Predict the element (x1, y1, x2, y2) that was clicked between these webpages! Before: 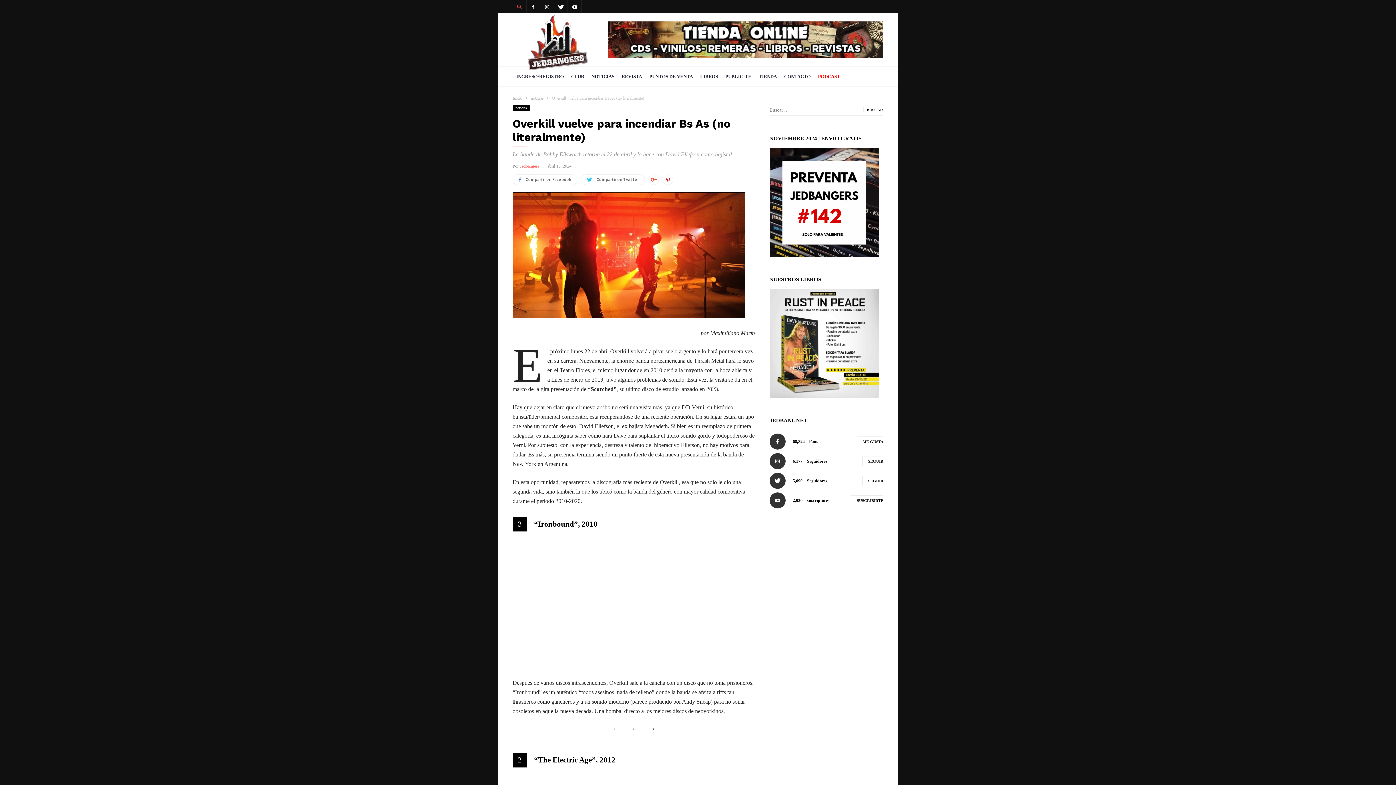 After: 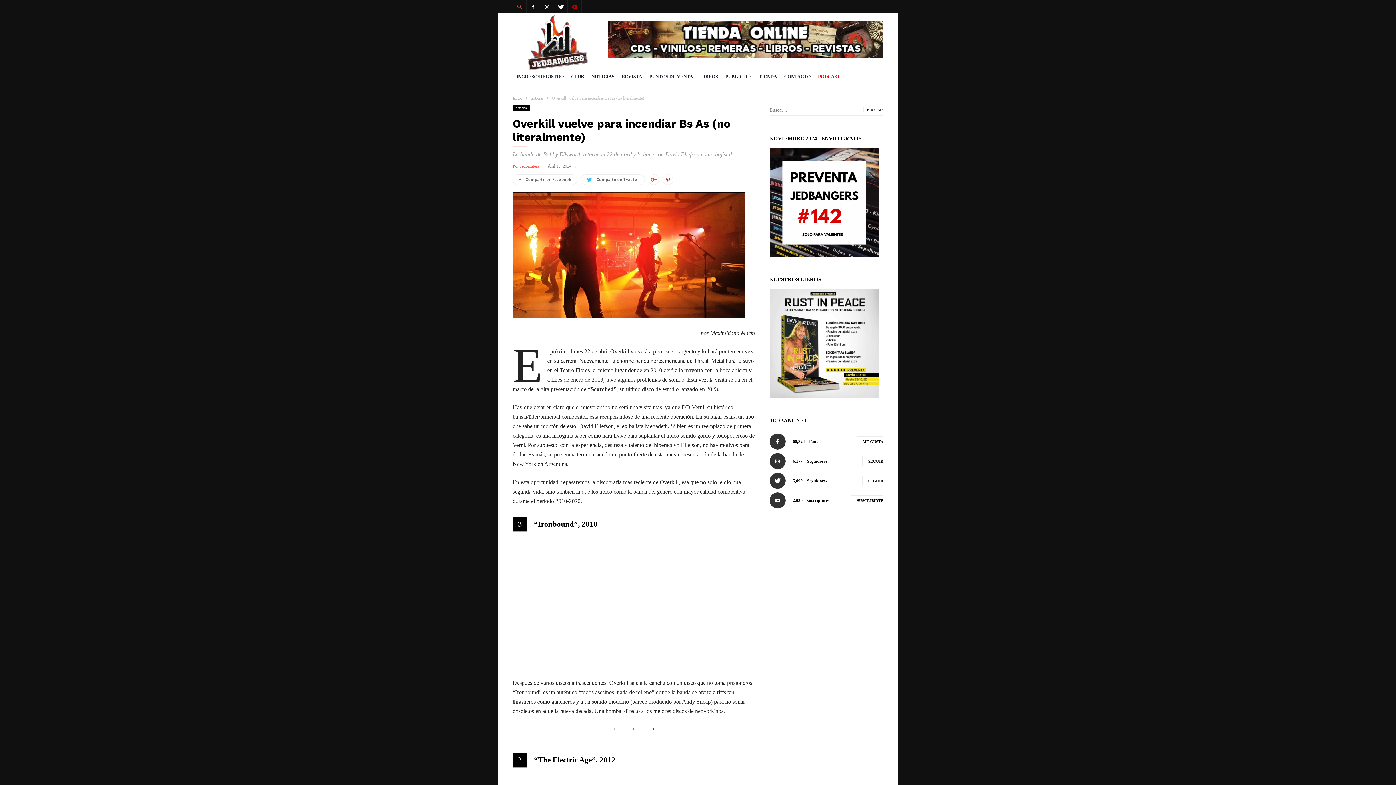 Action: bbox: (568, 0, 581, 12)